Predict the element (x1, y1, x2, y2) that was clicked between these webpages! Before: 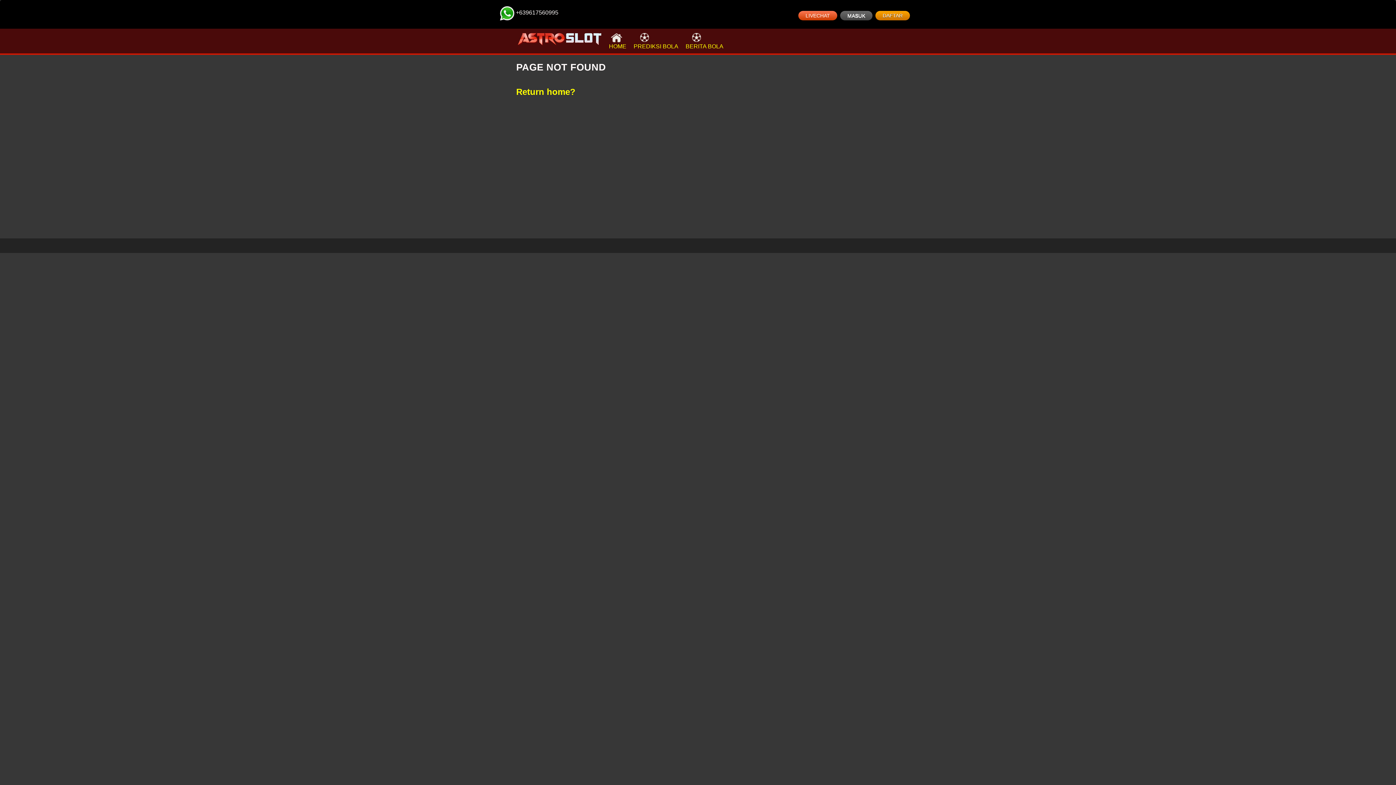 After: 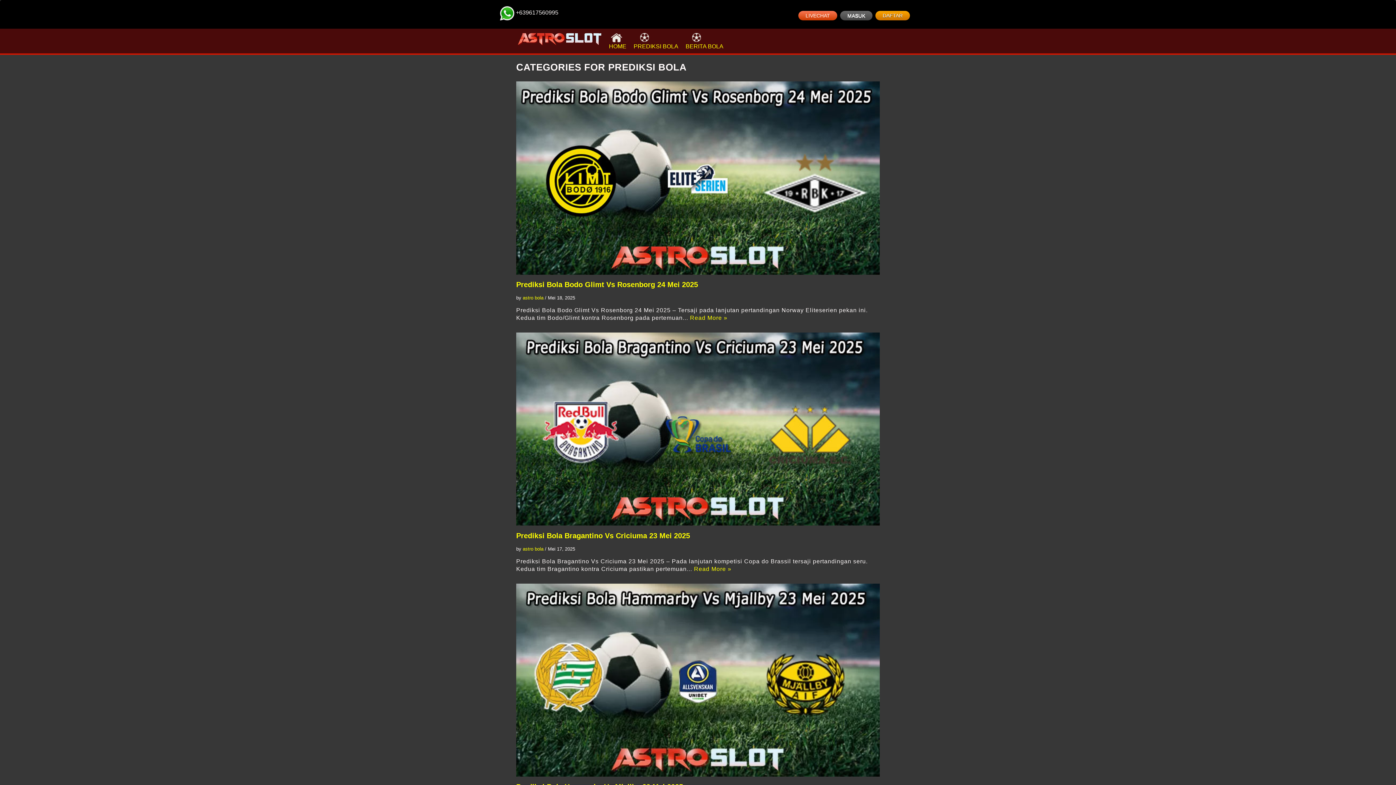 Action: bbox: (633, 32, 678, 49) label: PREDIKSI BOLA